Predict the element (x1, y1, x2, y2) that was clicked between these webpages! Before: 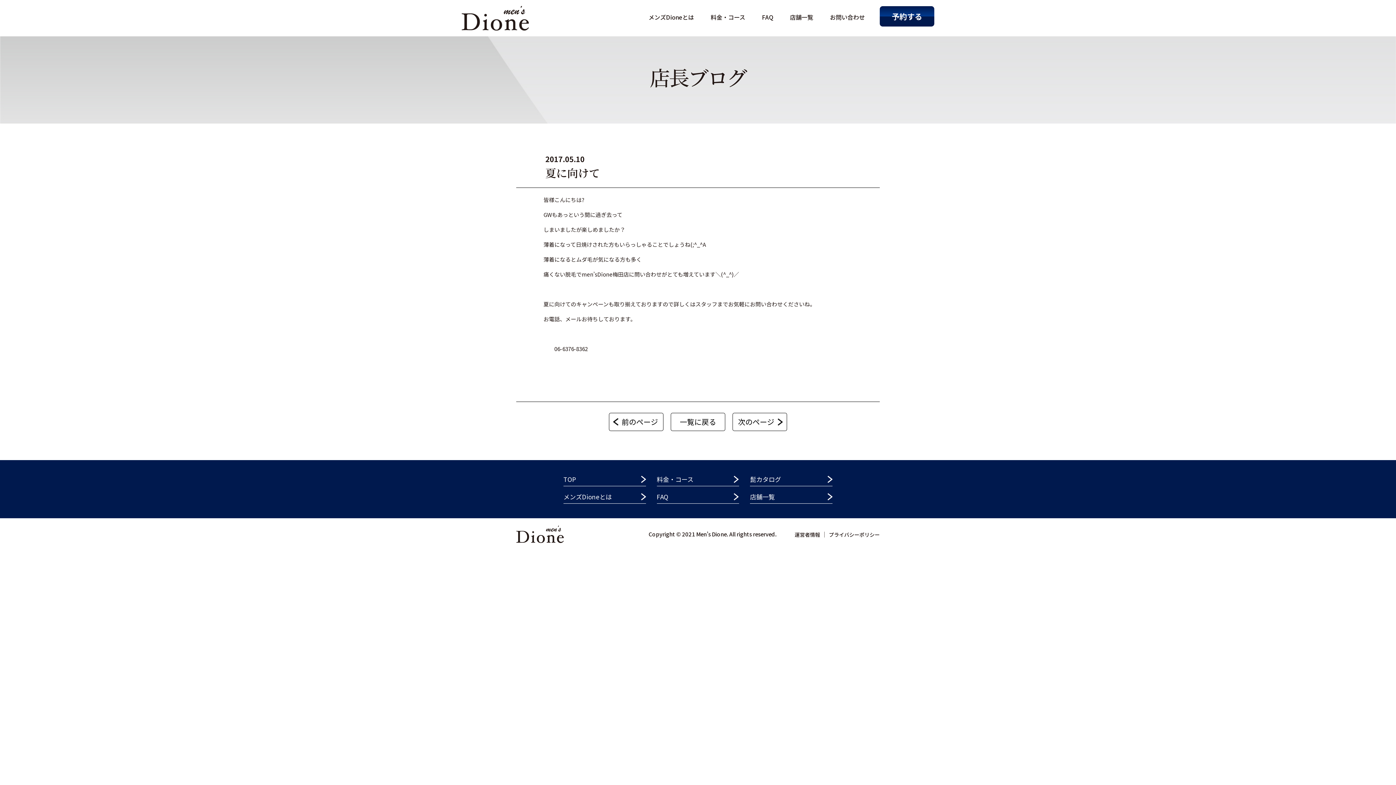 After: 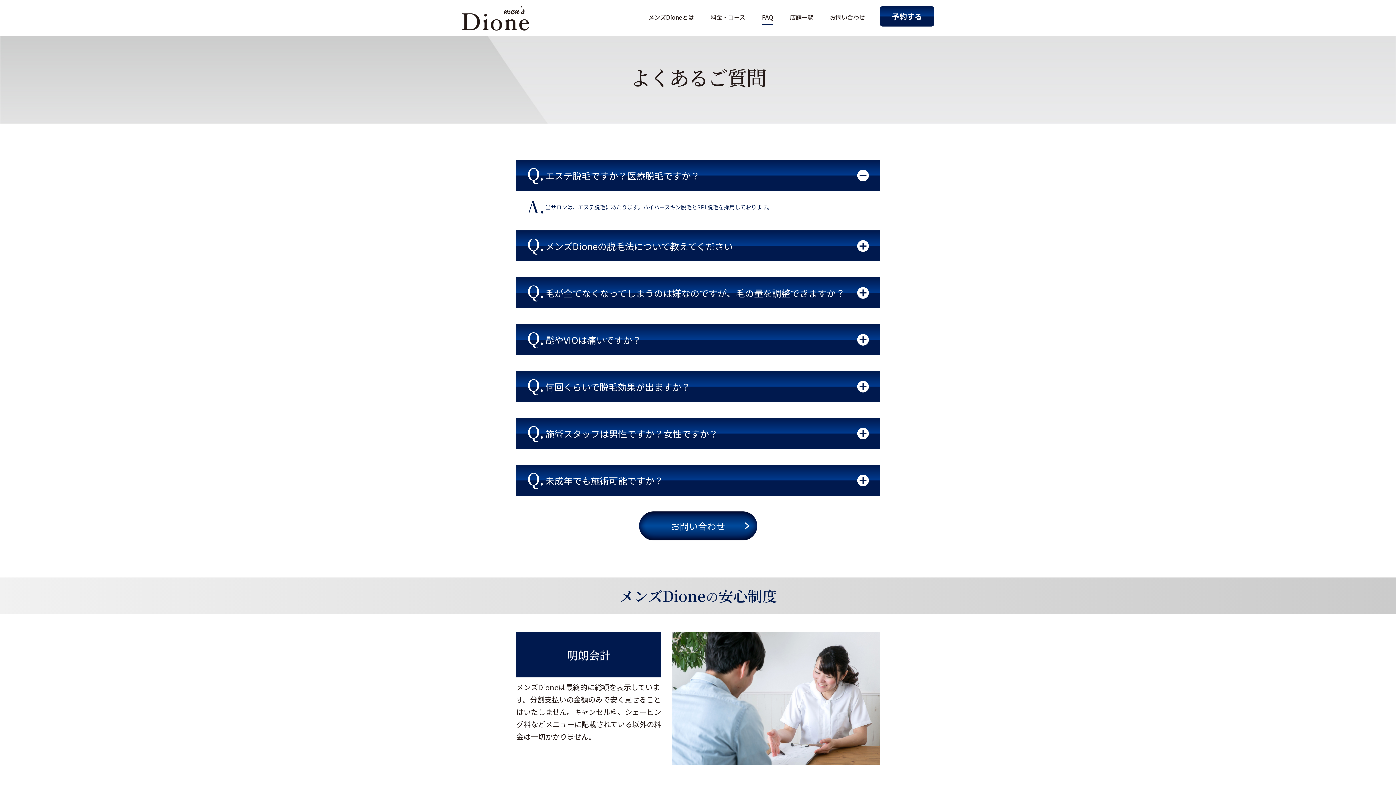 Action: bbox: (762, 11, 773, 24) label: FAQ